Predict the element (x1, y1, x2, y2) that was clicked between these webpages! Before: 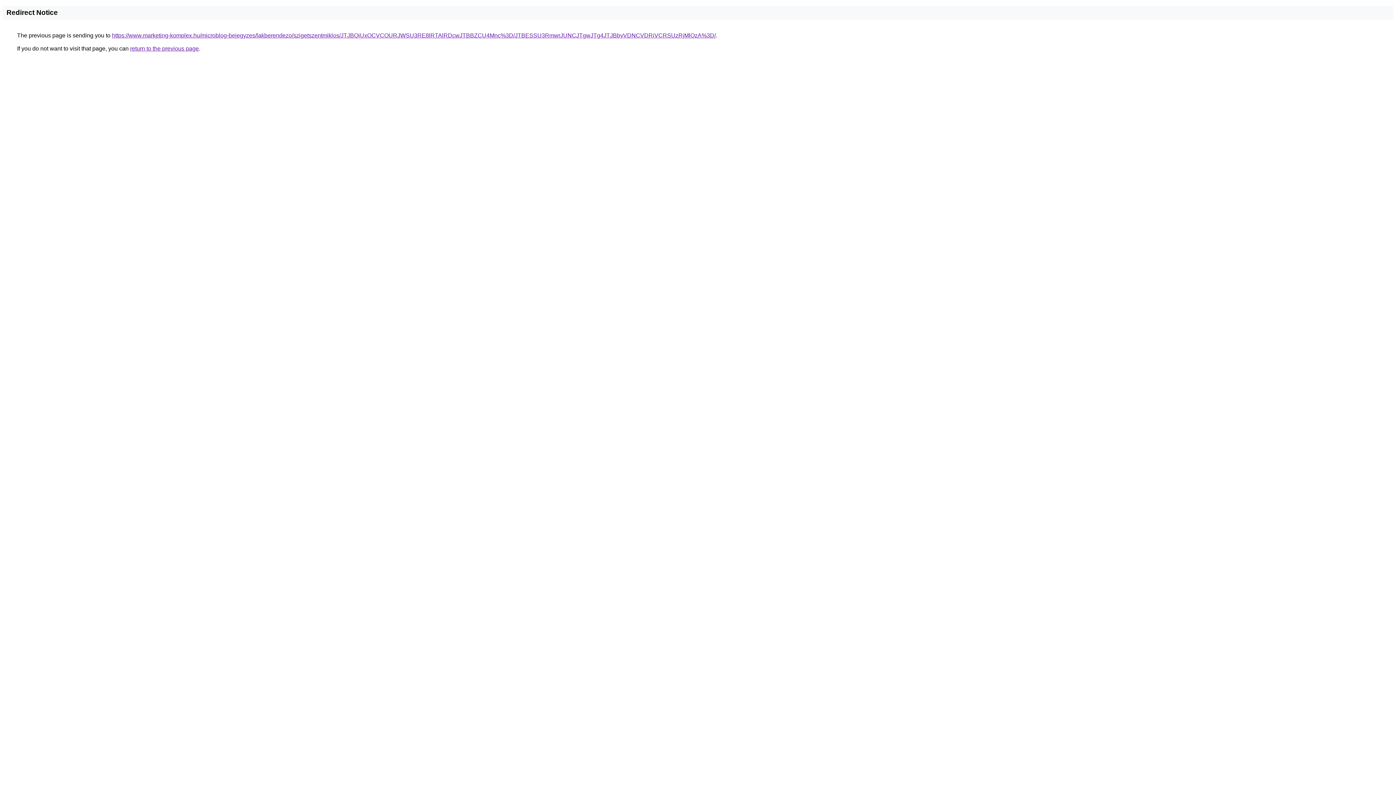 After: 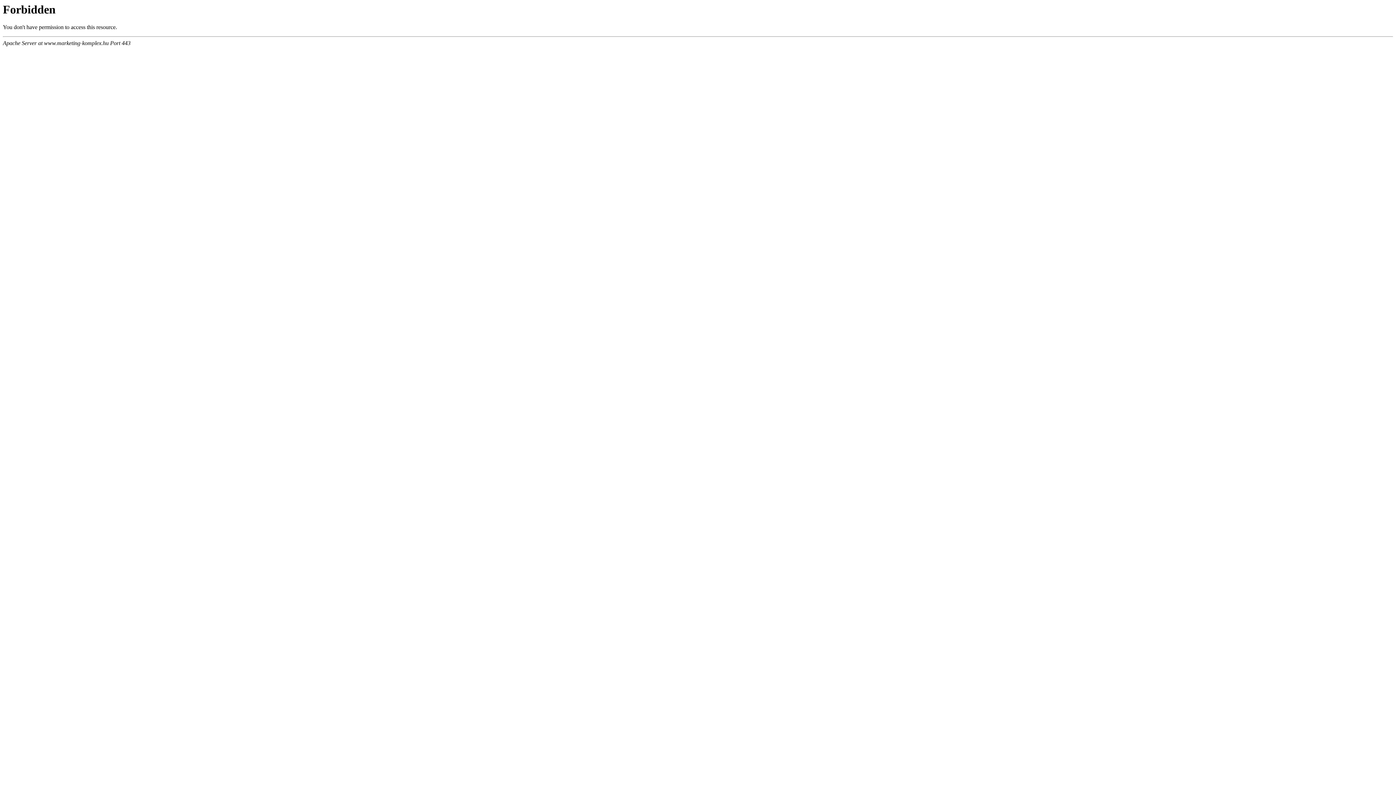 Action: label: https://www.marketing-komplex.hu/microblog-bejegyzes/lakberendezo/szigetszentmiklos/JTJBQiUxOCVCOURJWSU3RE8lRTAlRDcwJTBBZCU4Mnc%3D/JTBESSU3RmwrJUNCJTgwJTg4JTJBbyVDNCVDRiVCRSUzRjMlQzA%3D/ bbox: (112, 32, 716, 38)